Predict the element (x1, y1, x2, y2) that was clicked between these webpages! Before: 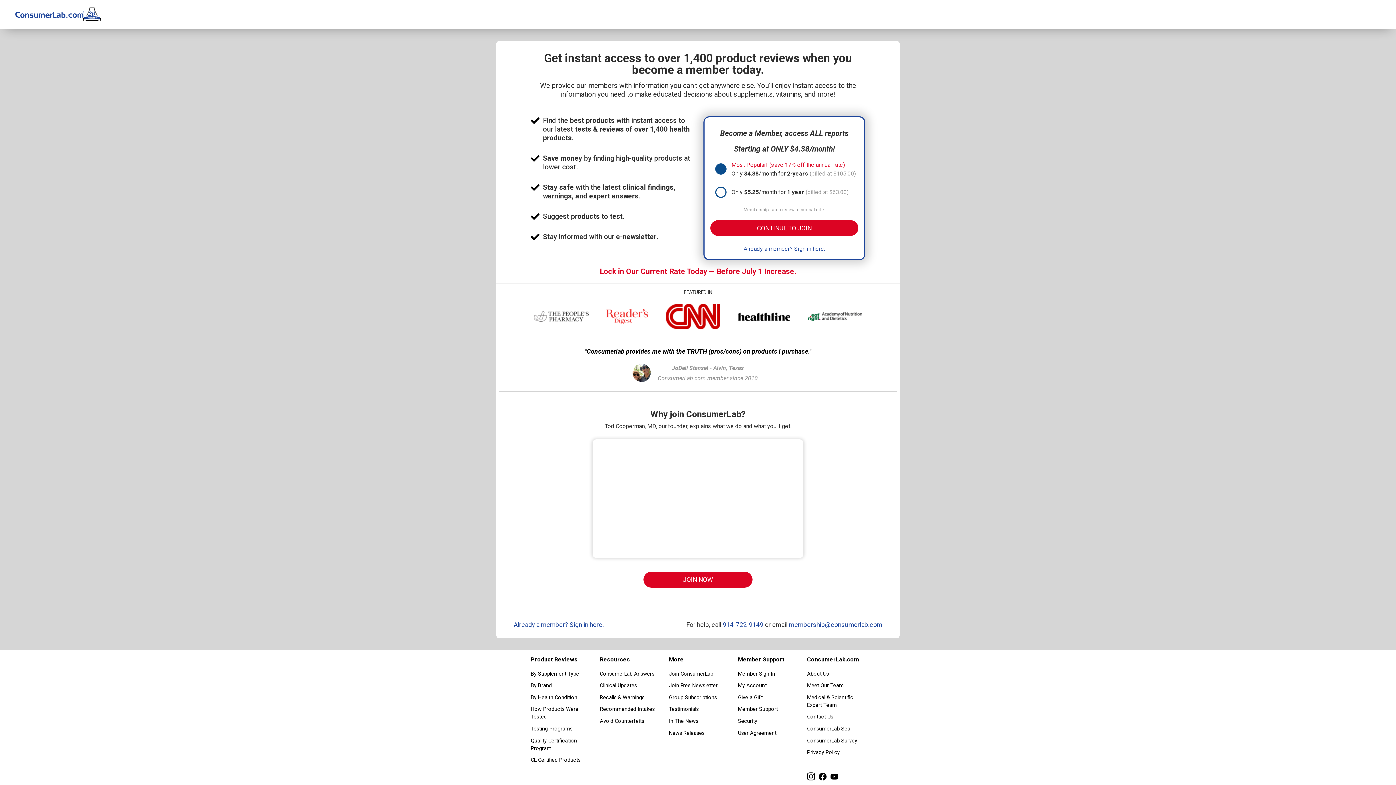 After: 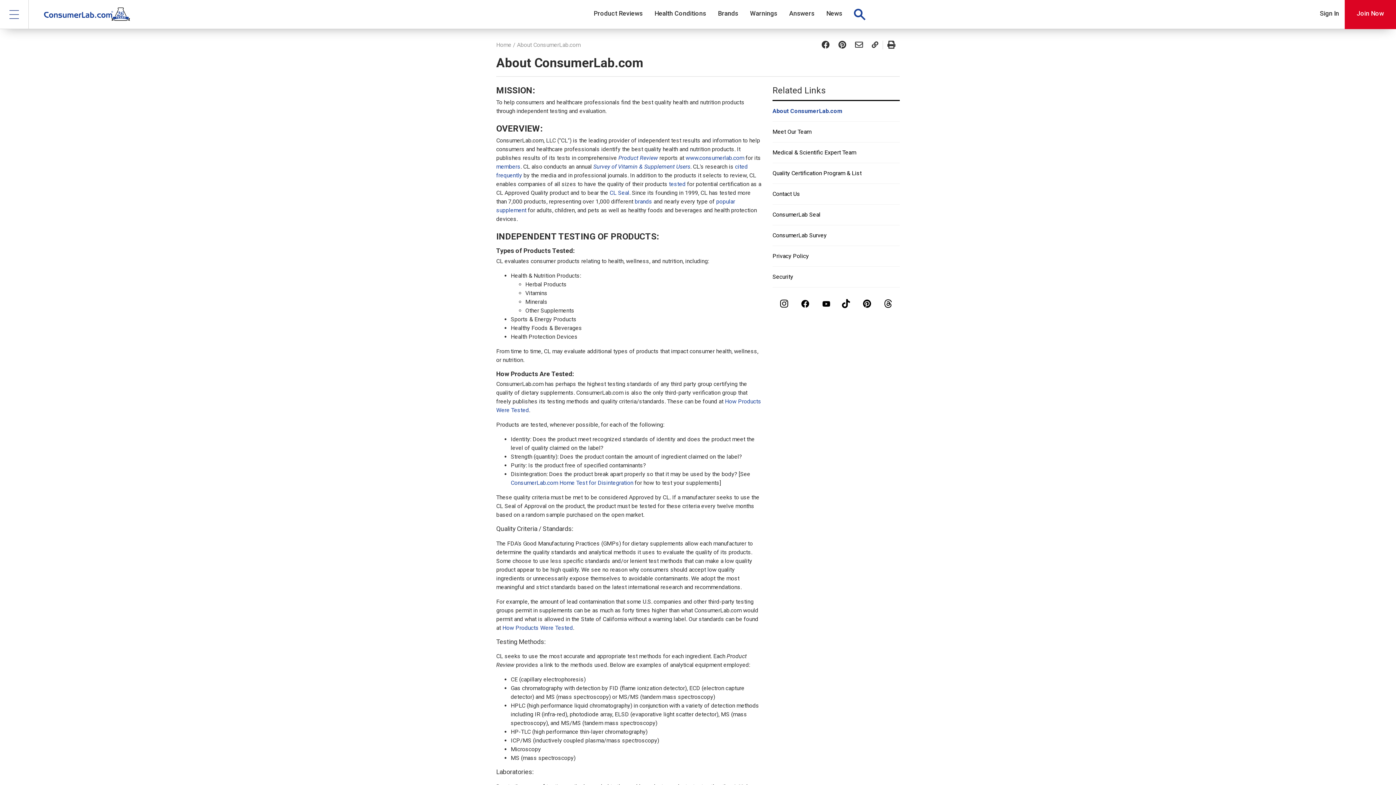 Action: label: About Us bbox: (807, 668, 865, 679)